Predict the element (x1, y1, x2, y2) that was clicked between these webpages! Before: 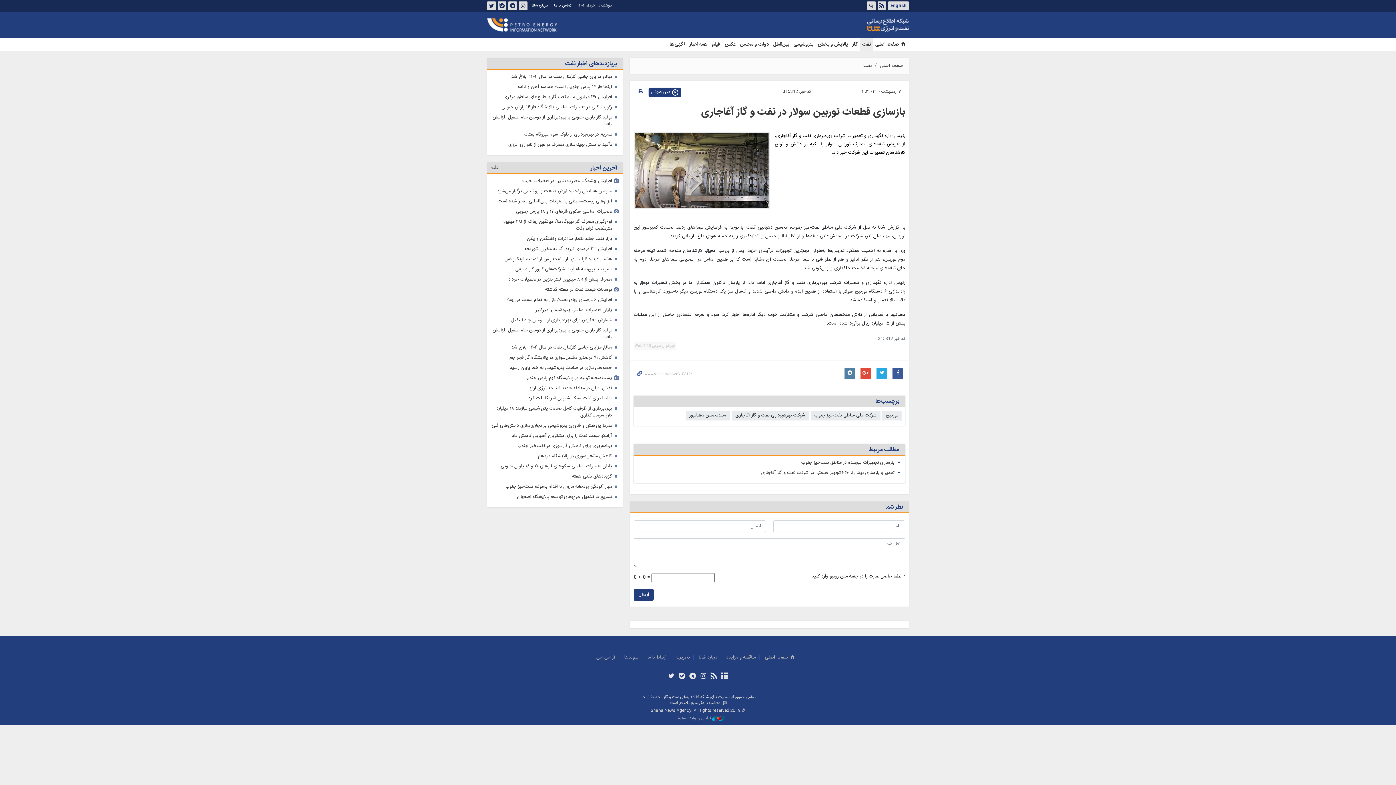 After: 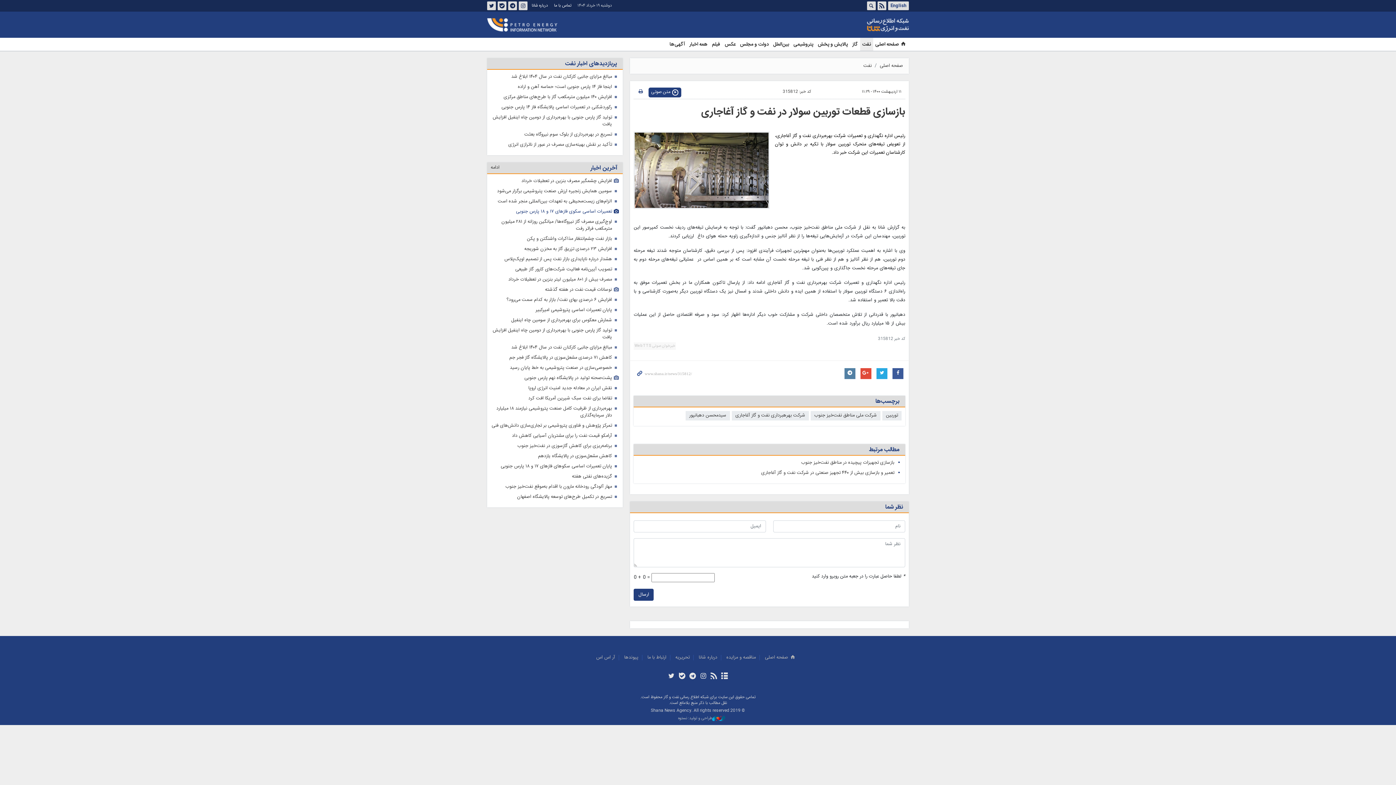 Action: label: تعمیرات اساسی سکوی فازهای ۱۷ و ۱۸ پارس جنوبی bbox: (516, 208, 612, 215)